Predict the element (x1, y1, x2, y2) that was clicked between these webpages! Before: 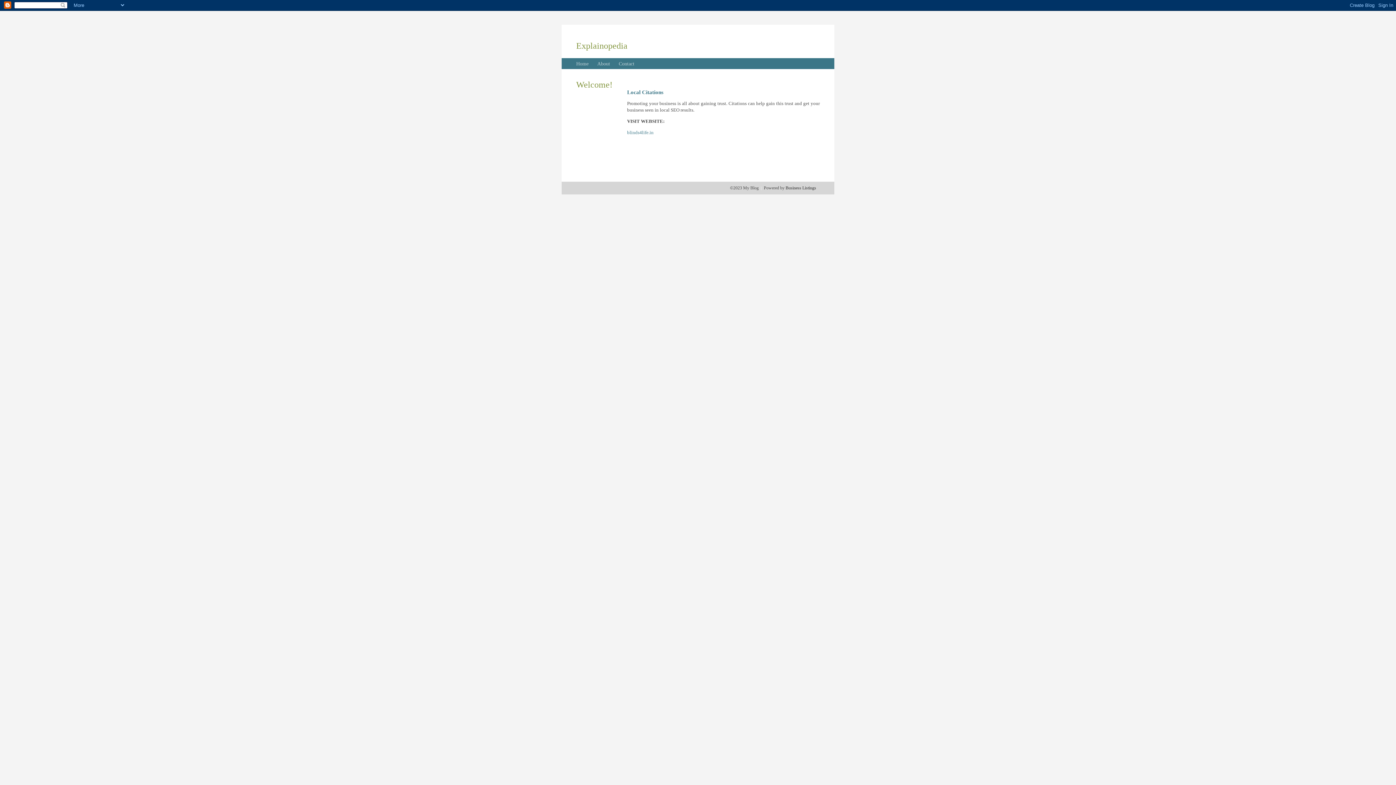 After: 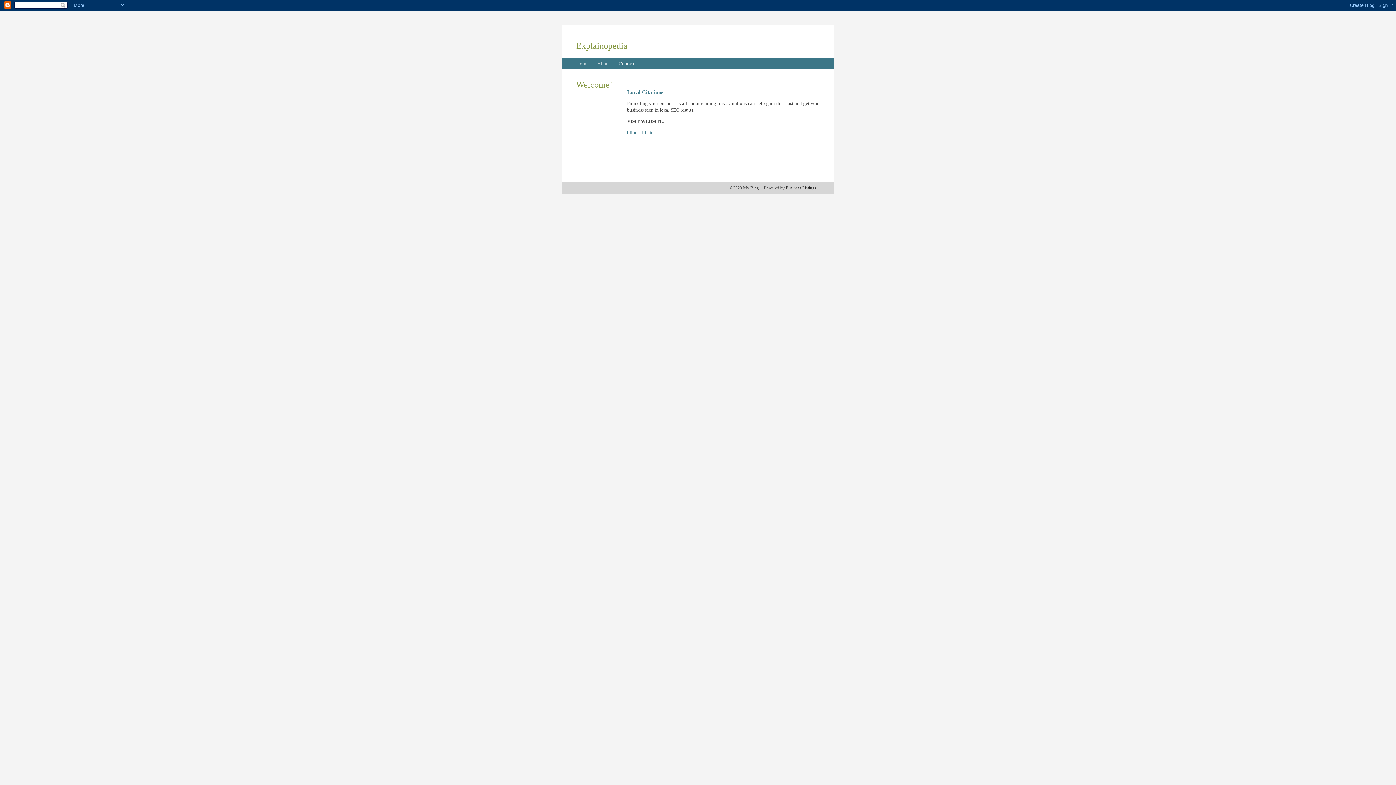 Action: label: Contact bbox: (618, 61, 634, 66)